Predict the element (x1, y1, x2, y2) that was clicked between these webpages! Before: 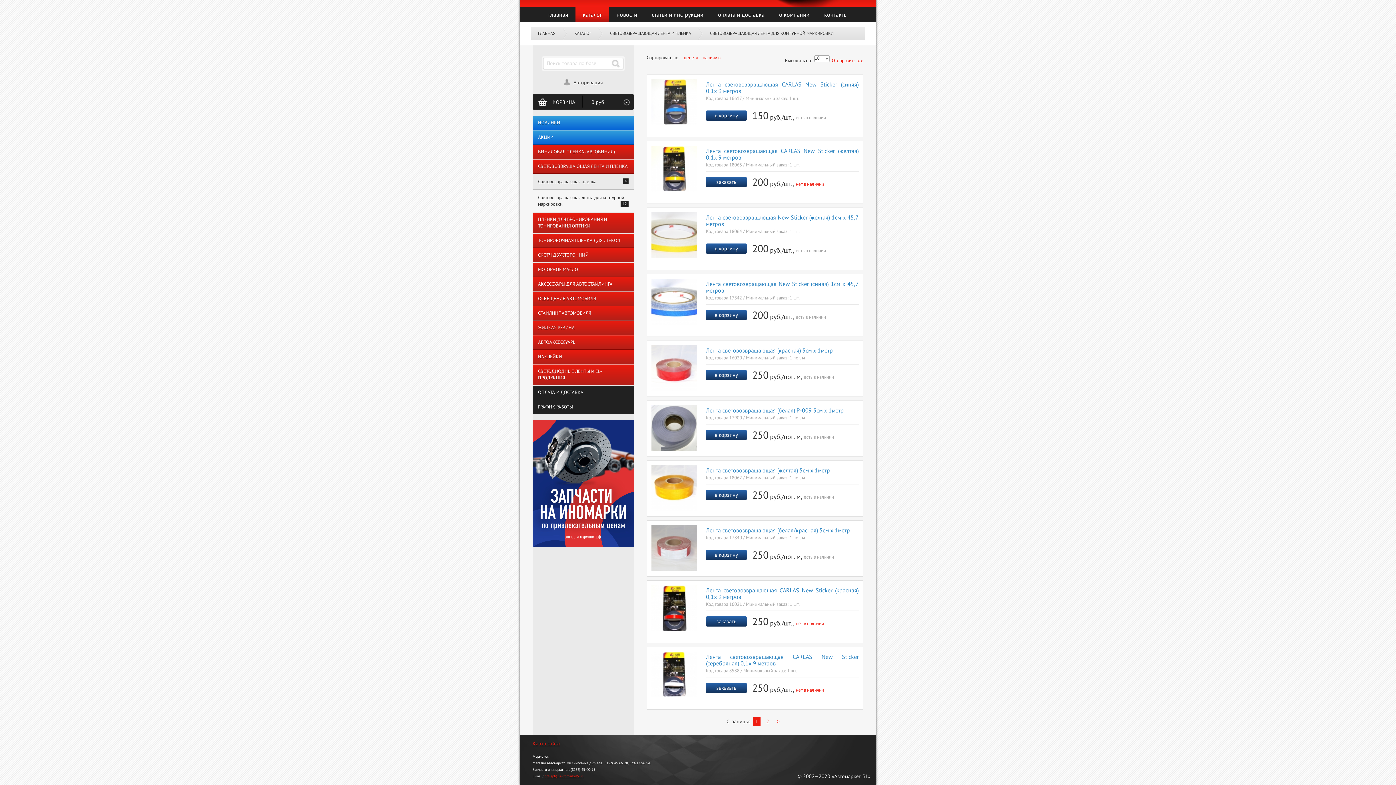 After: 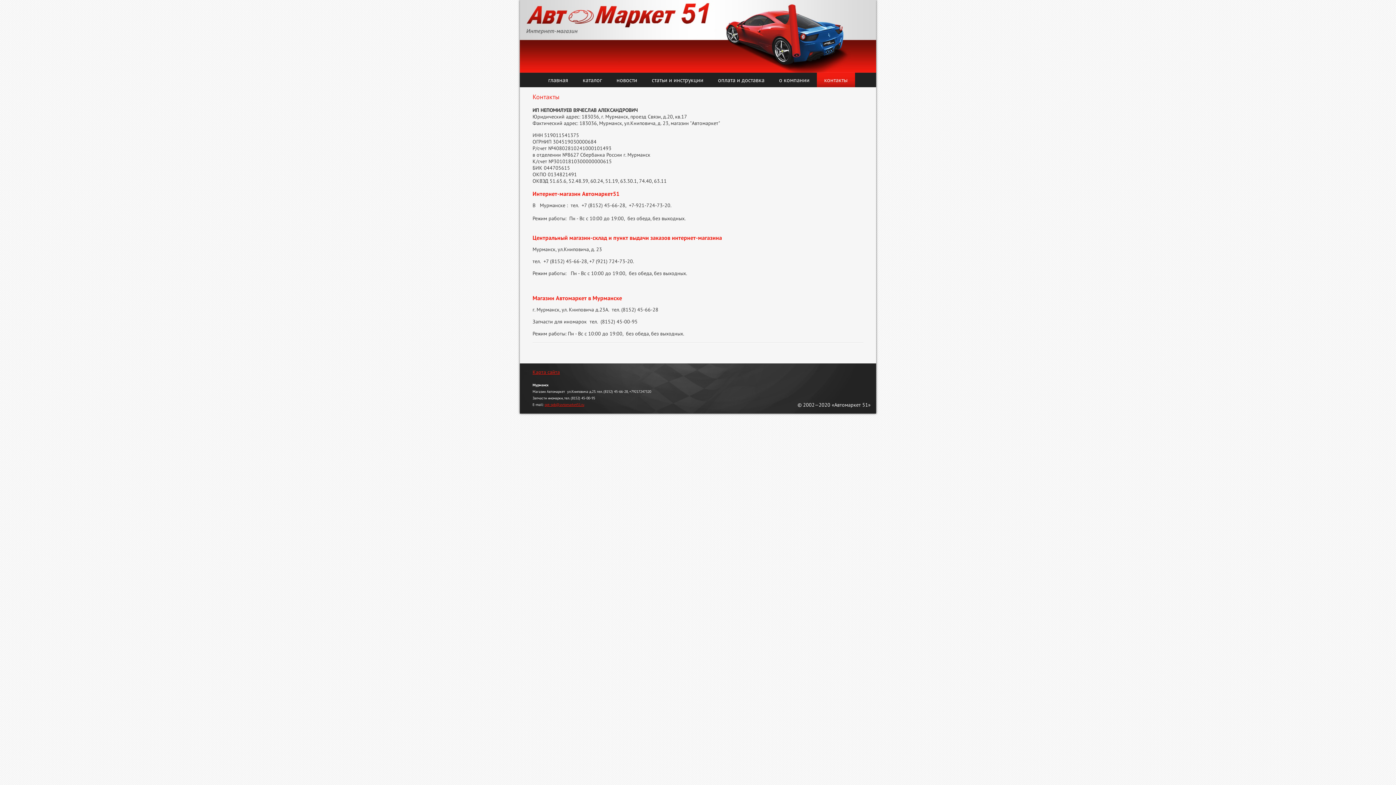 Action: bbox: (817, 7, 855, 21) label: контакты